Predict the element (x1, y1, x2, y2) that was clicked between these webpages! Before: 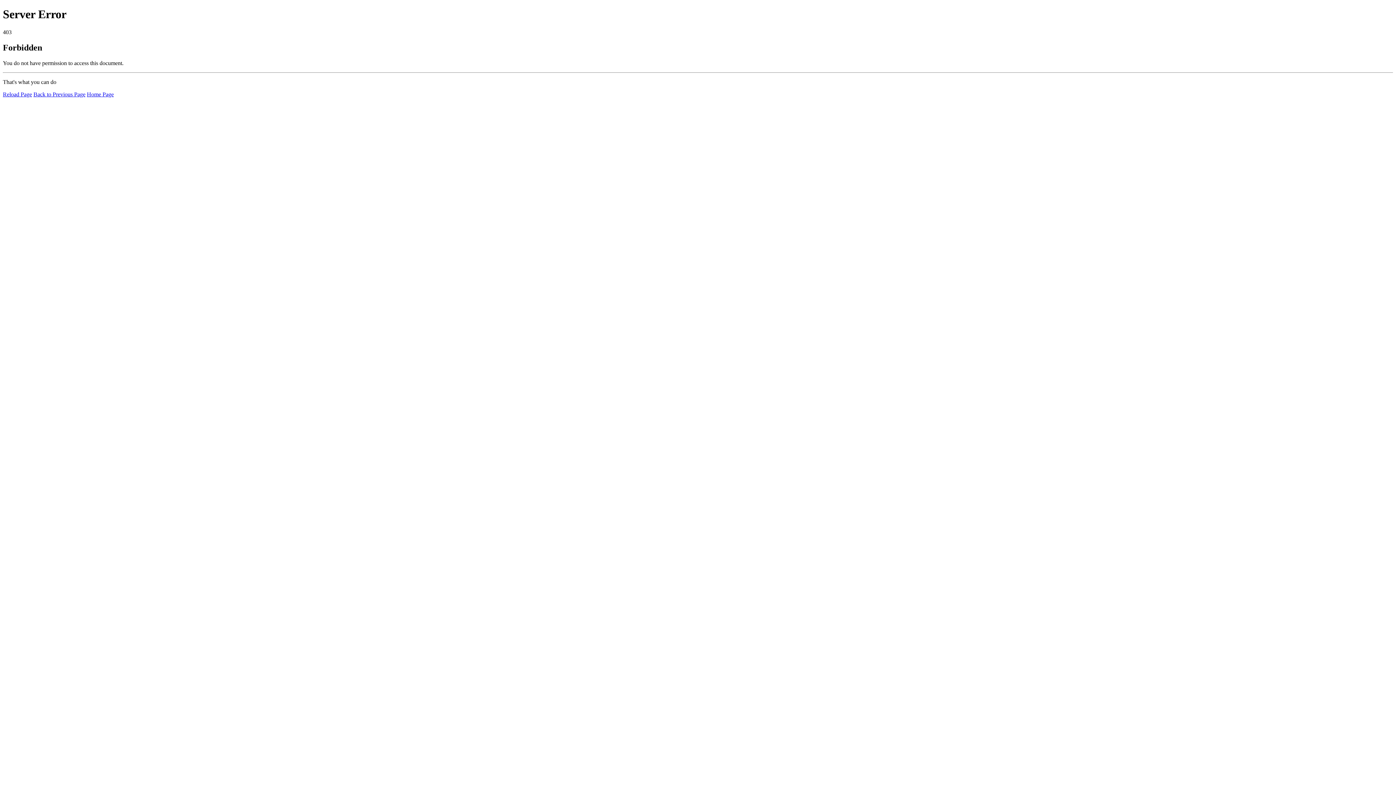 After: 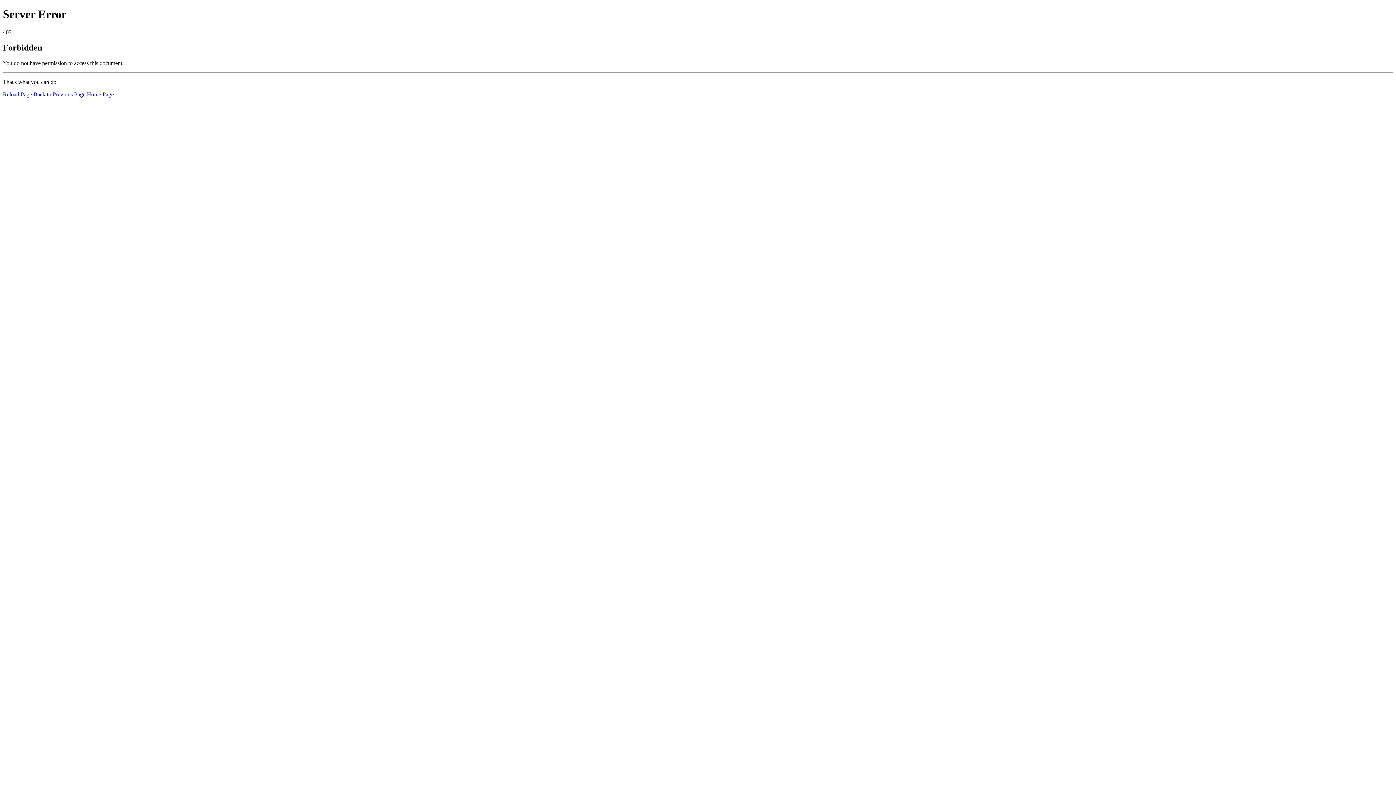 Action: bbox: (86, 91, 113, 97) label: Home Page